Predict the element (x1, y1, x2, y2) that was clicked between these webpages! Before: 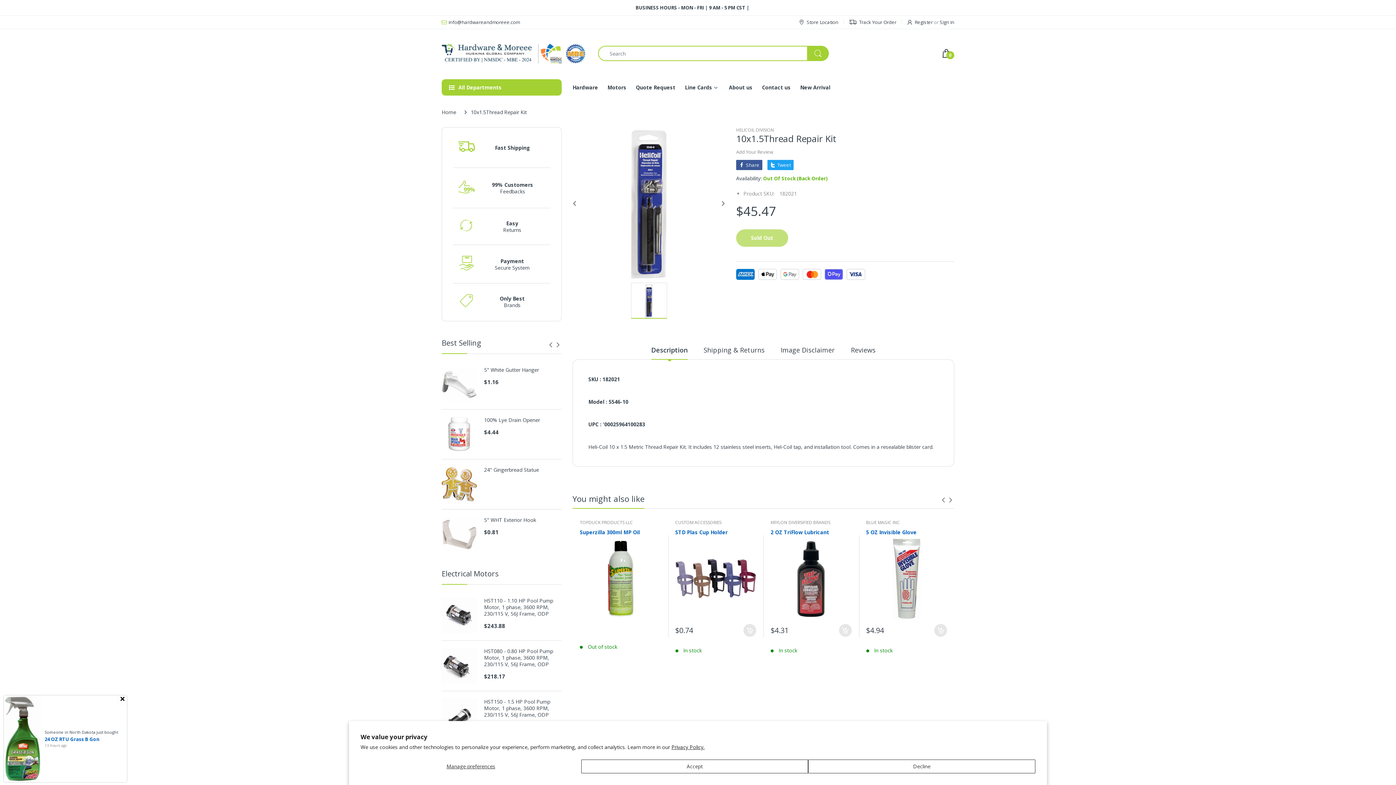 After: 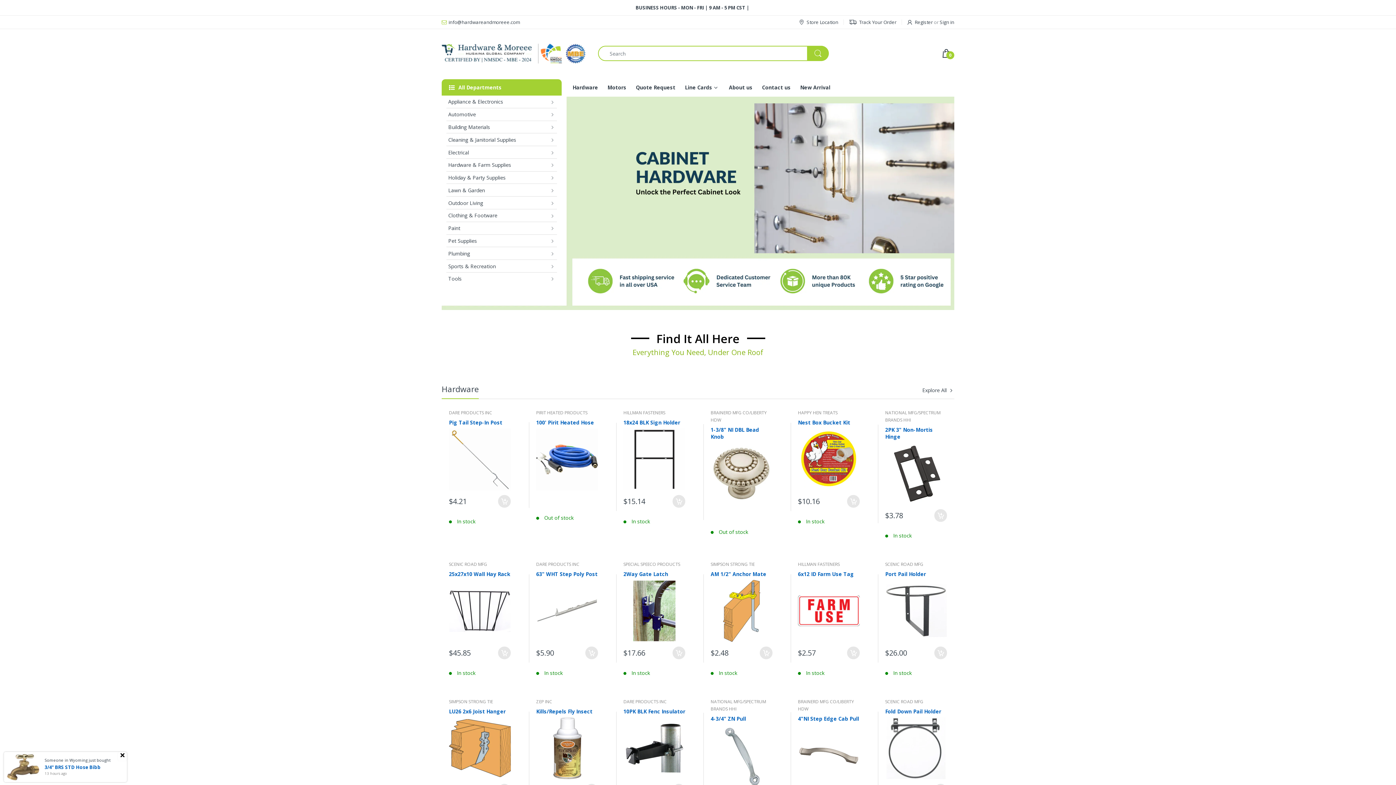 Action: bbox: (441, 40, 587, 66)